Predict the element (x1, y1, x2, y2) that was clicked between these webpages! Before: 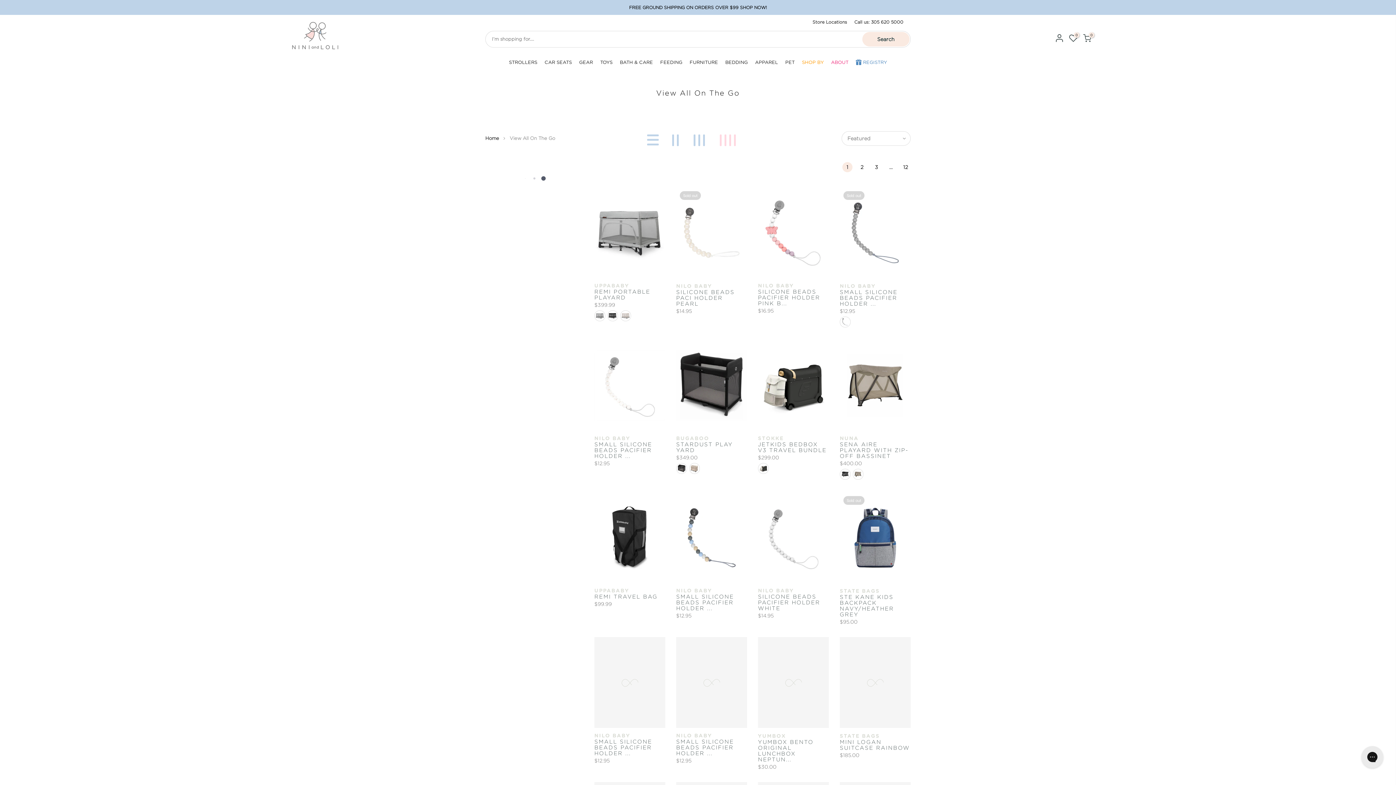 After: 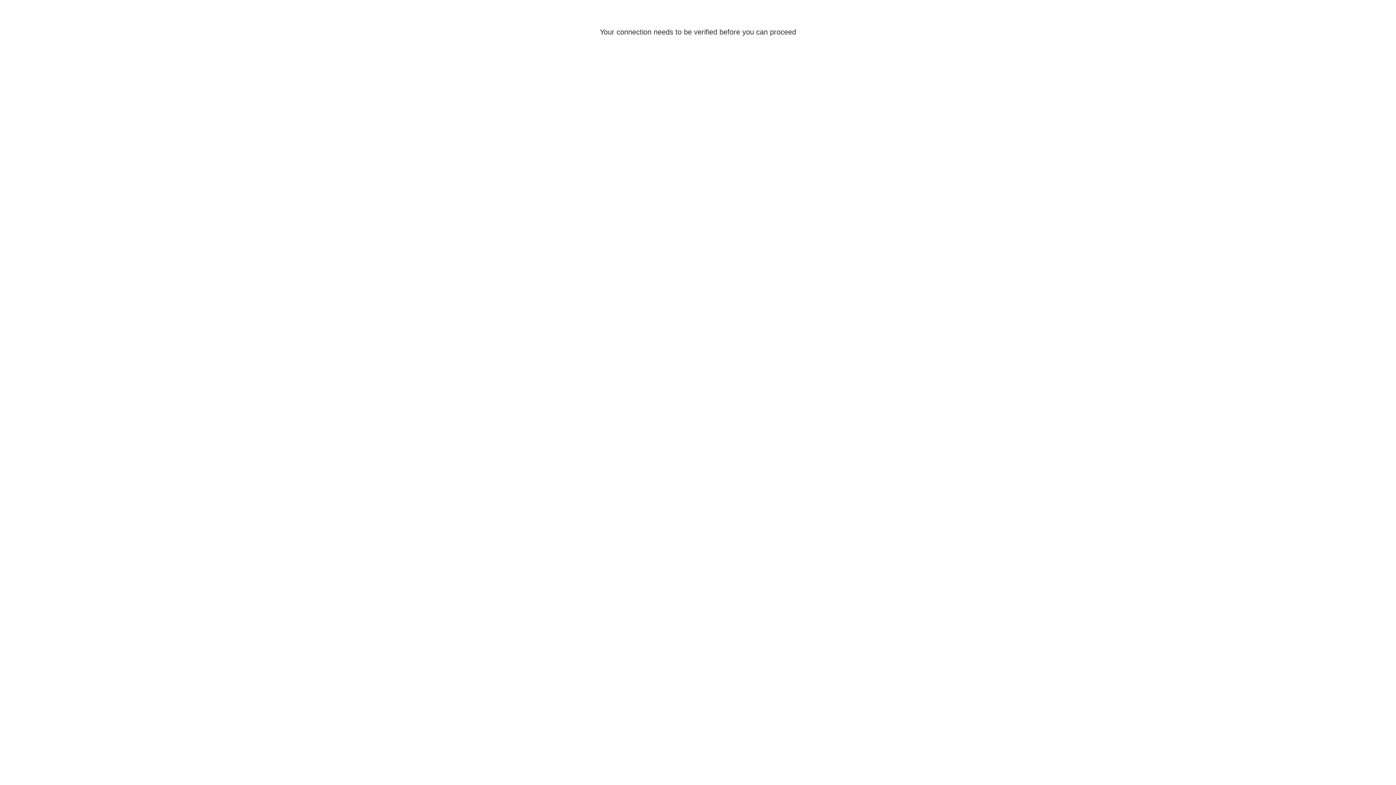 Action: bbox: (758, 340, 829, 431)